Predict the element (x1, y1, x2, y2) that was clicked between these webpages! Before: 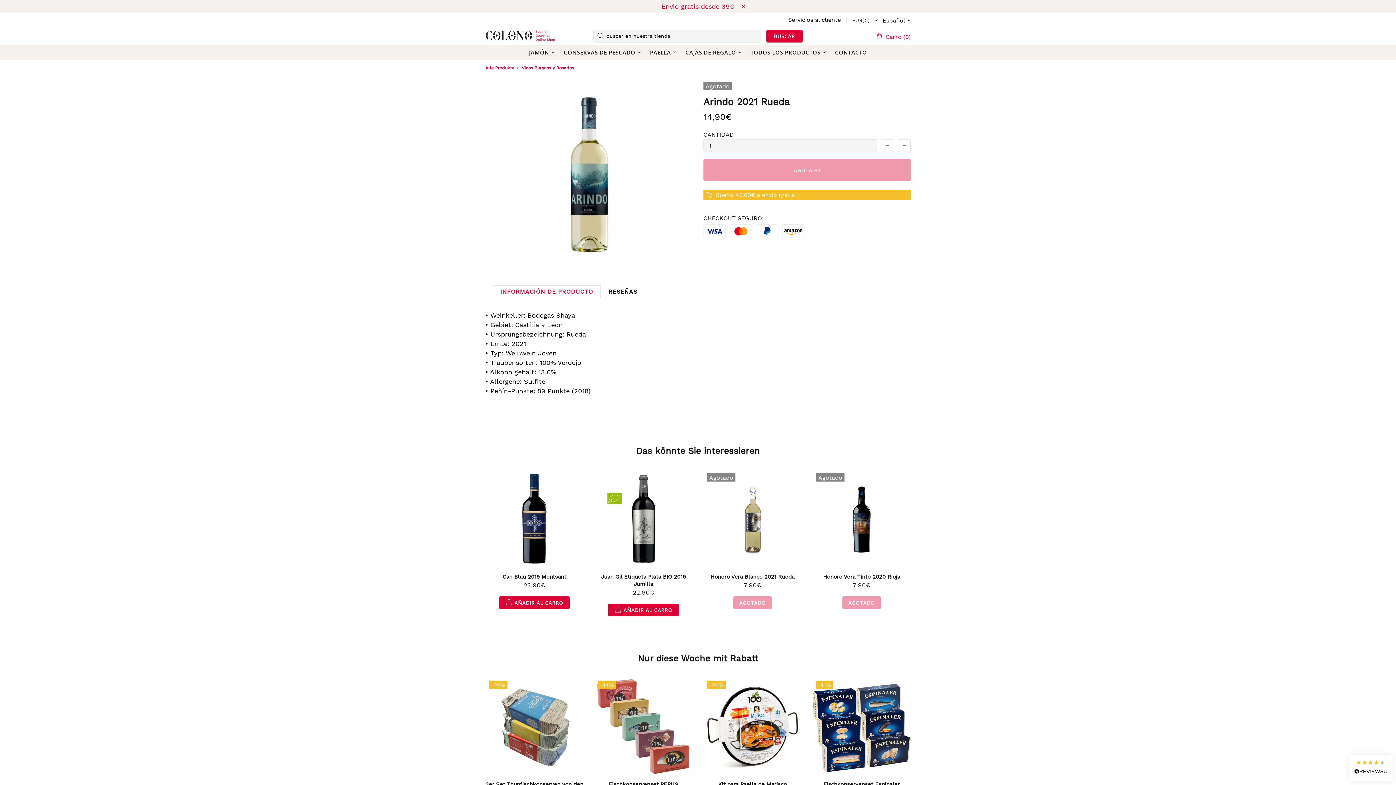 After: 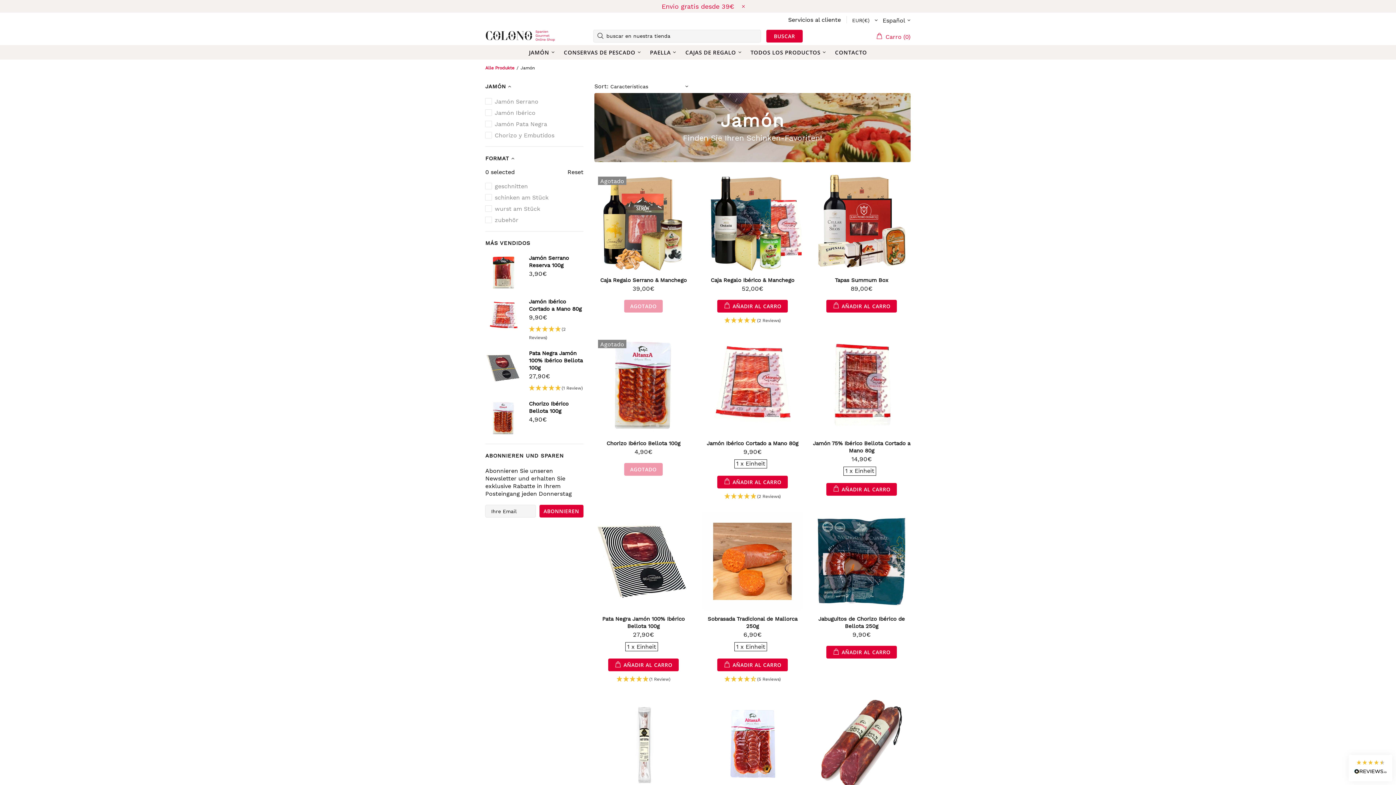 Action: bbox: (525, 45, 560, 59) label: JAMÓN